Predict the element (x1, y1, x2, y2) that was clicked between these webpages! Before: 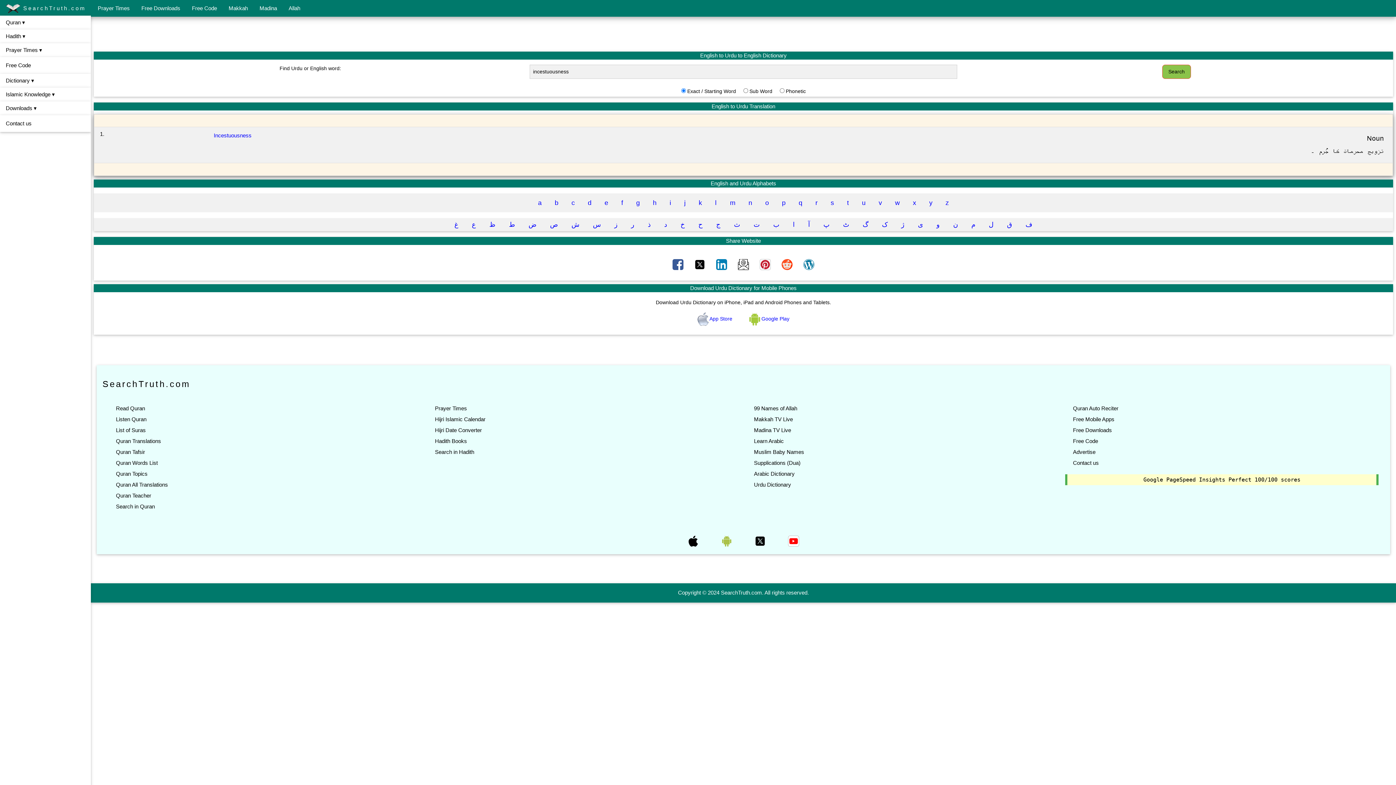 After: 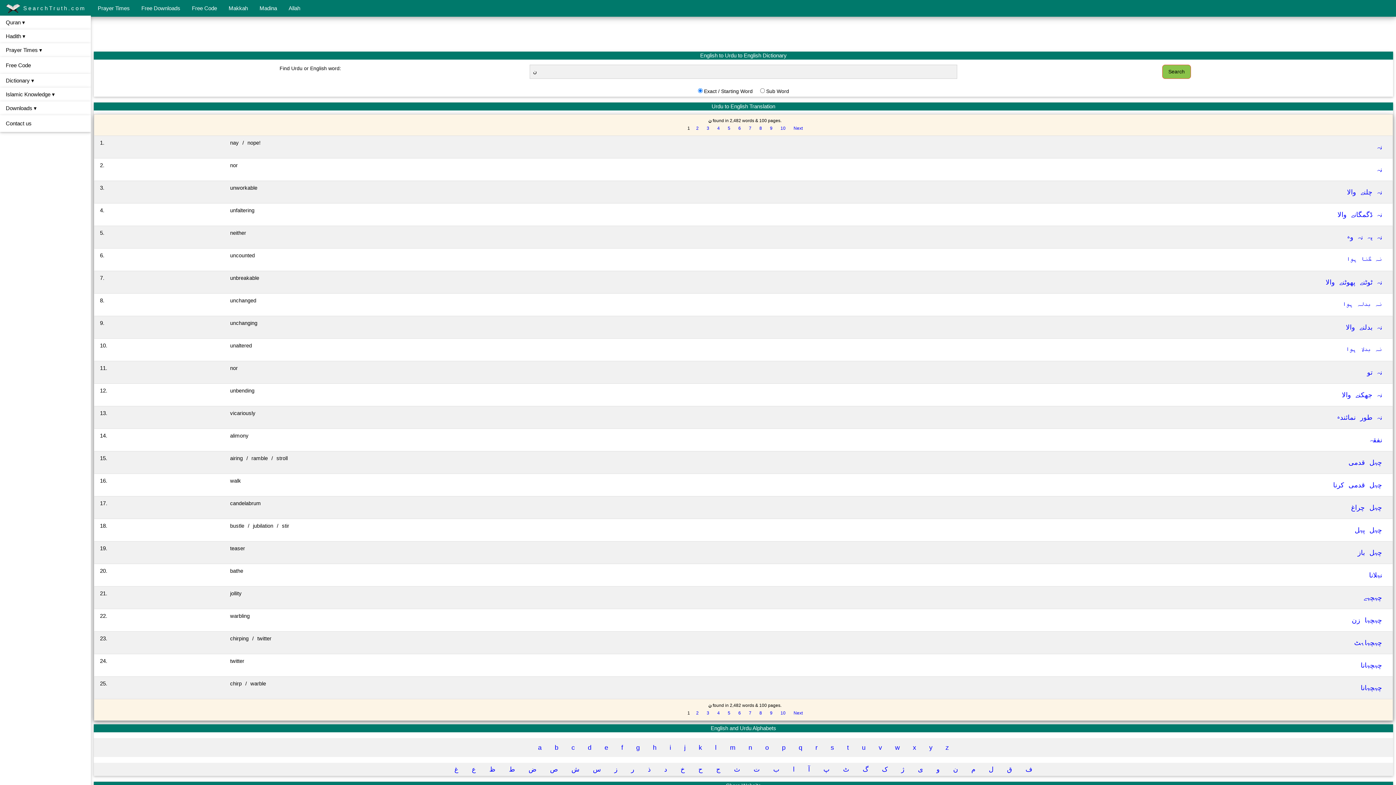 Action: label: ن bbox: (947, 218, 964, 231)